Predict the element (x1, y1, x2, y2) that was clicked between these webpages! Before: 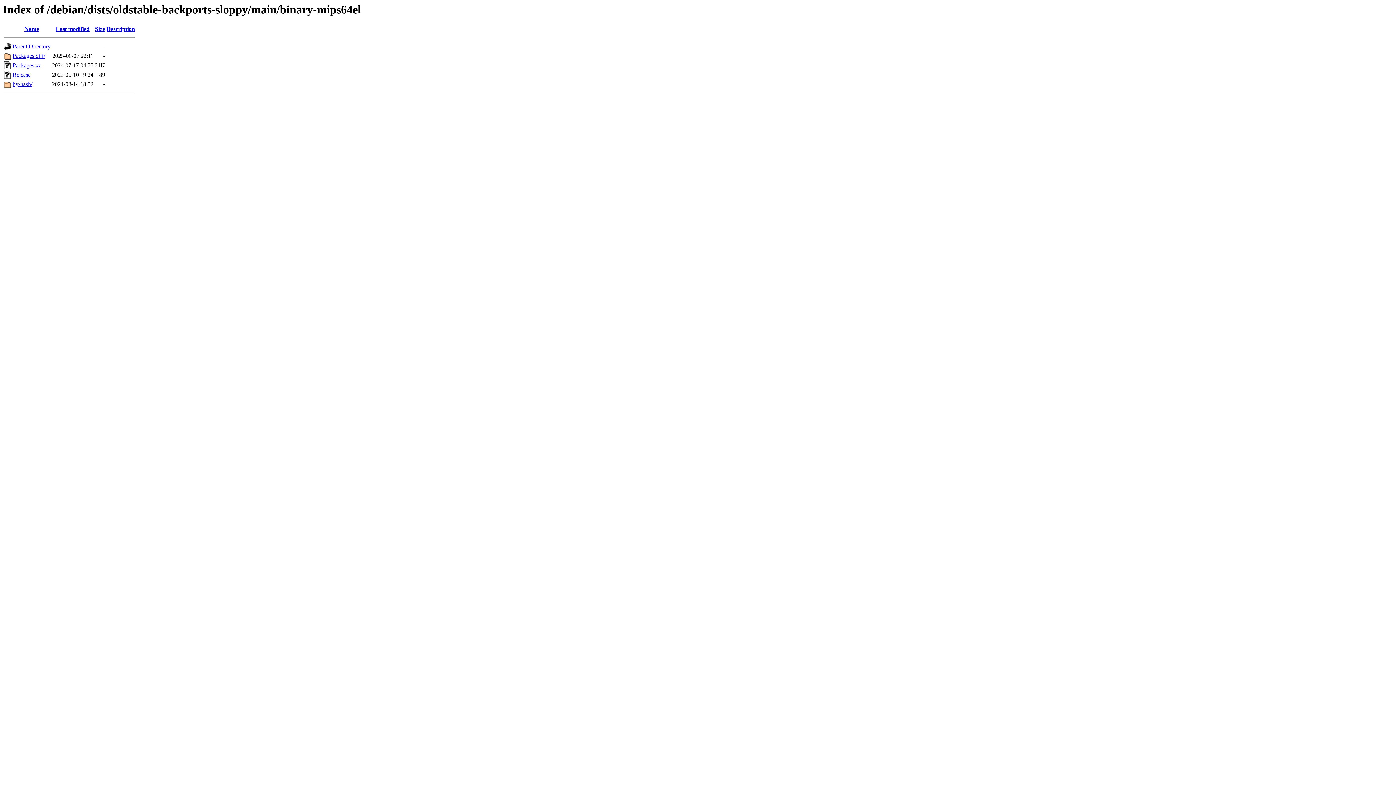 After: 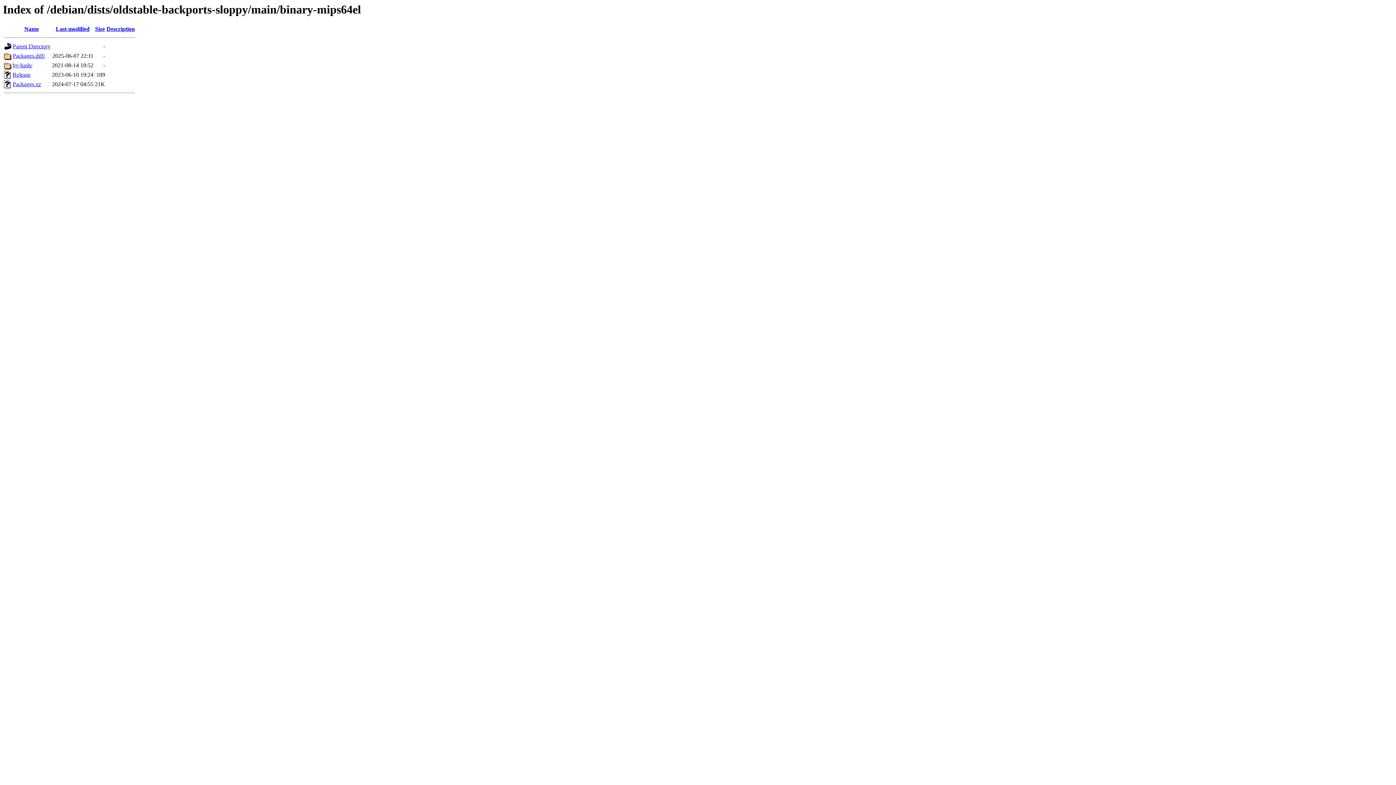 Action: label: Size bbox: (95, 25, 104, 32)